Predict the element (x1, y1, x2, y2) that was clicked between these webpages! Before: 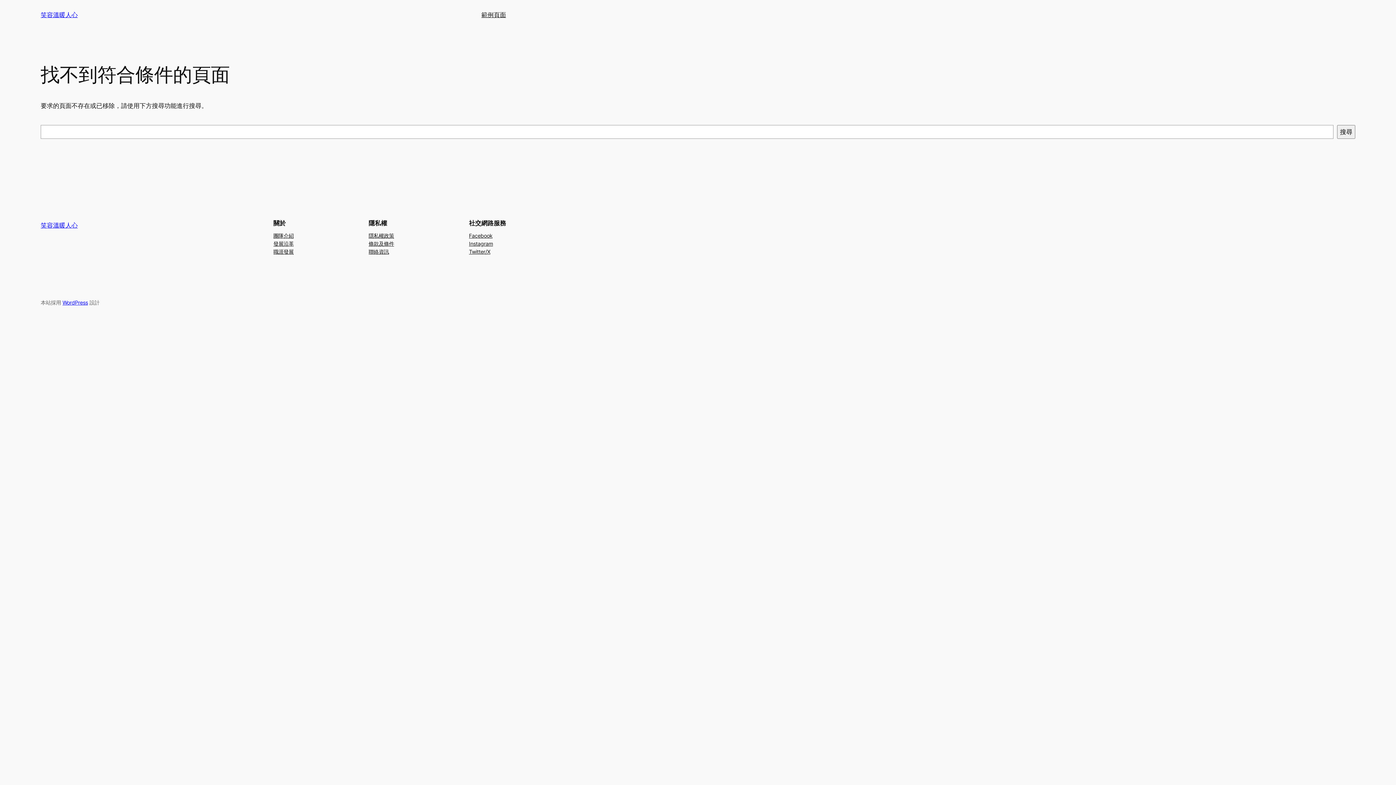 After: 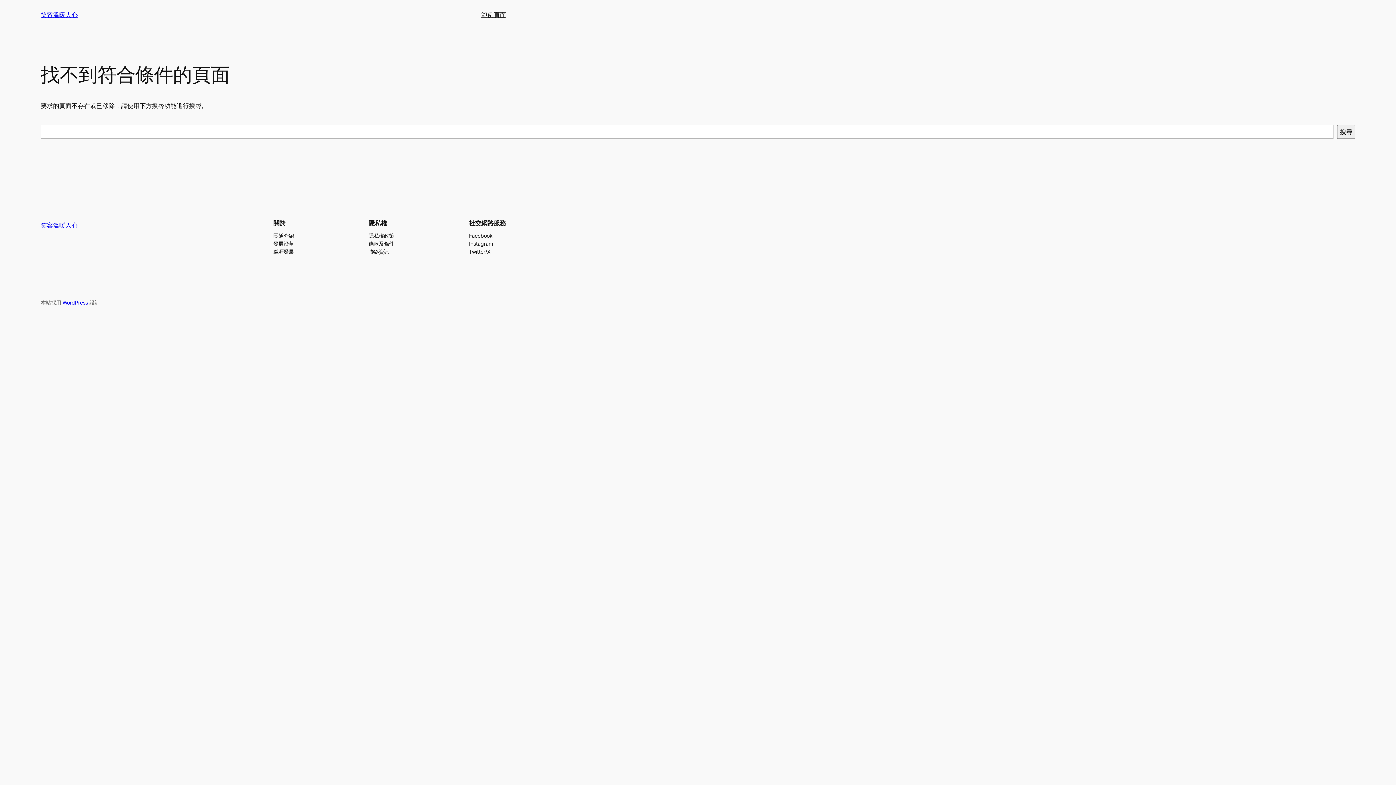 Action: label: 隱私權政策 bbox: (368, 231, 394, 239)